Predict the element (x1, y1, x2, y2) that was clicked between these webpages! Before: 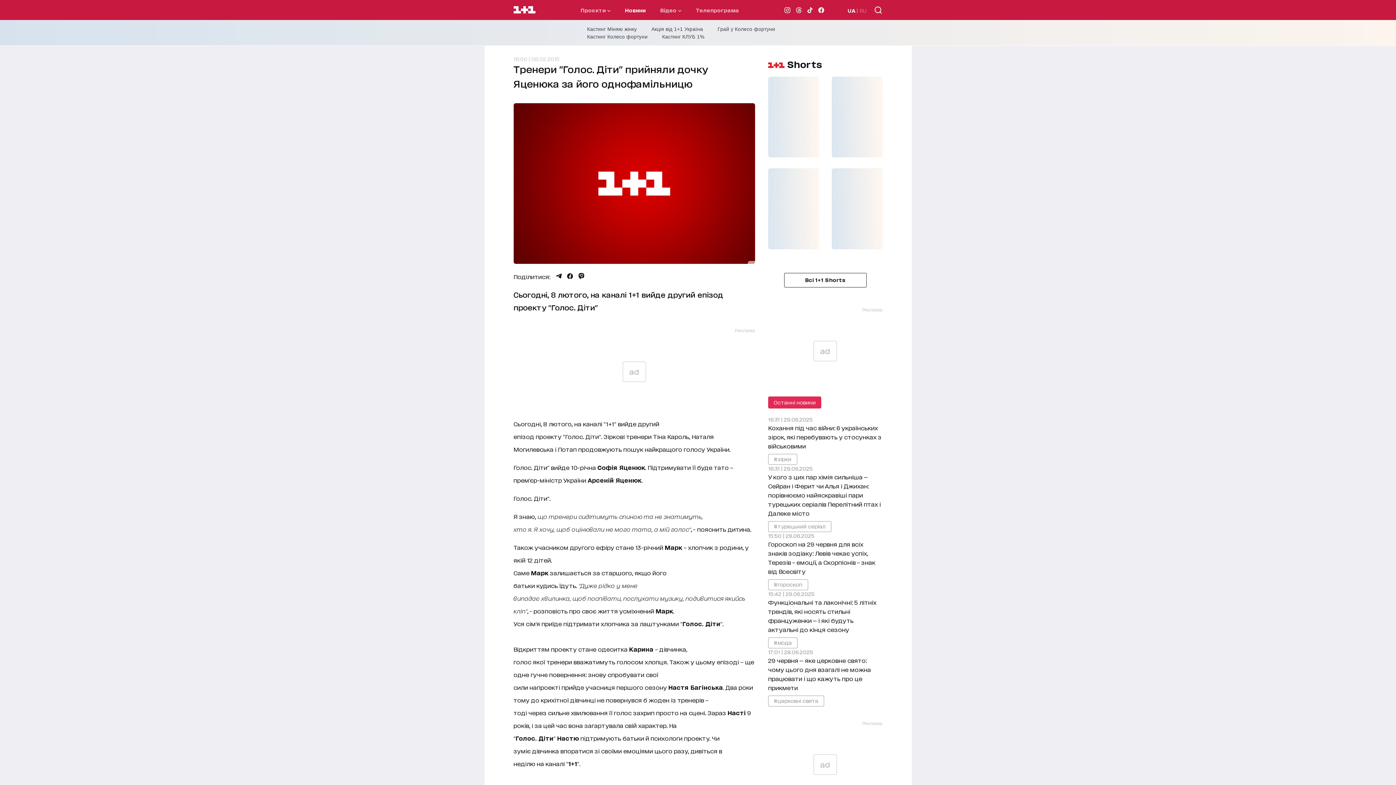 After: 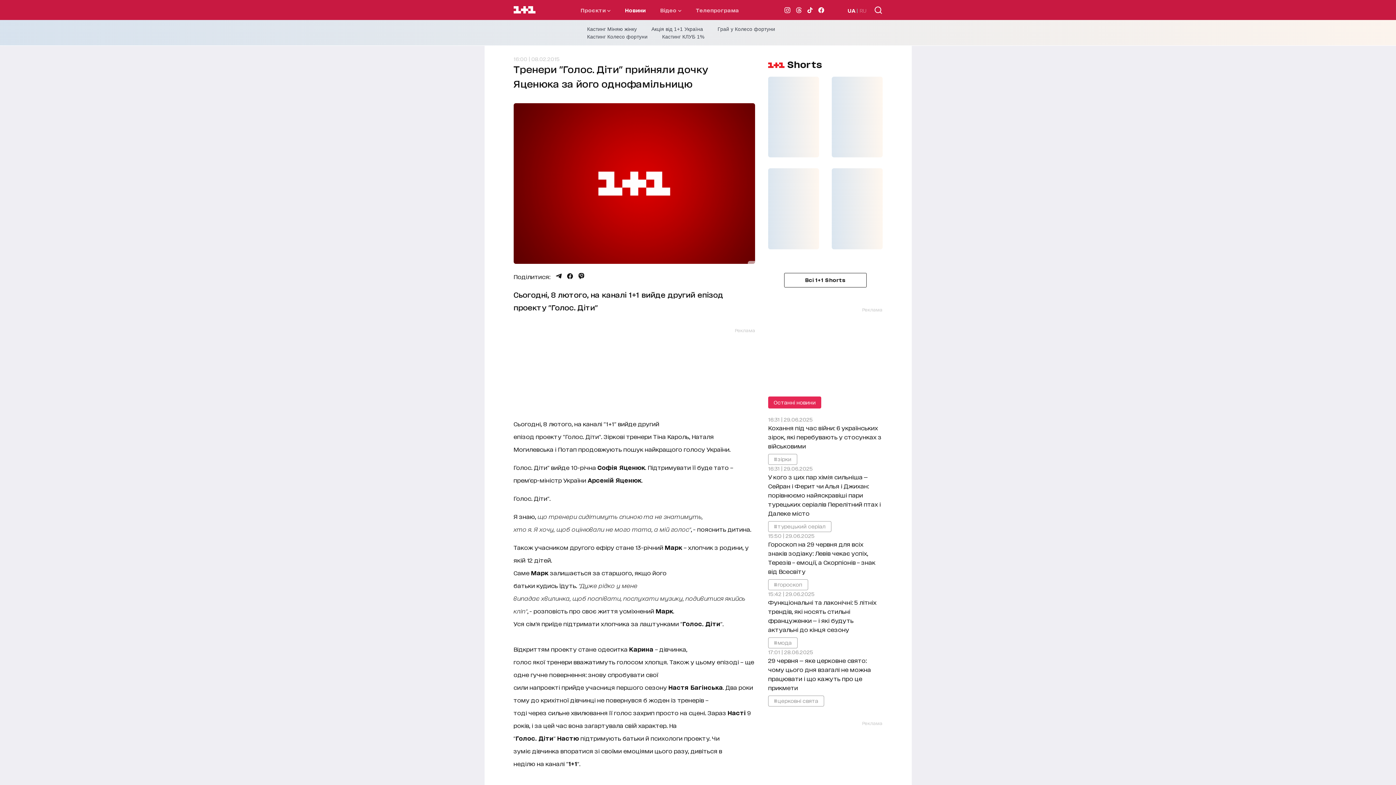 Action: bbox: (847, 5, 855, 14) label: UA